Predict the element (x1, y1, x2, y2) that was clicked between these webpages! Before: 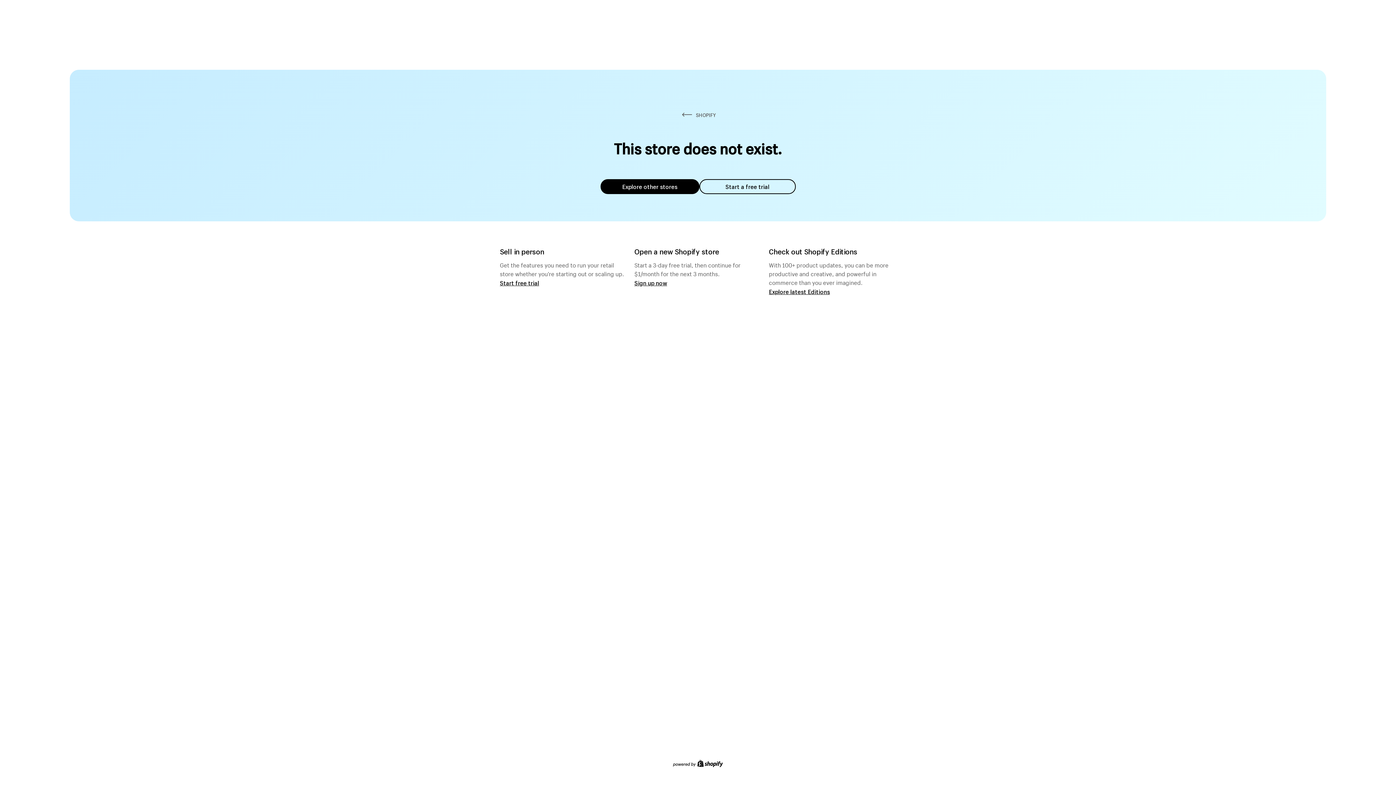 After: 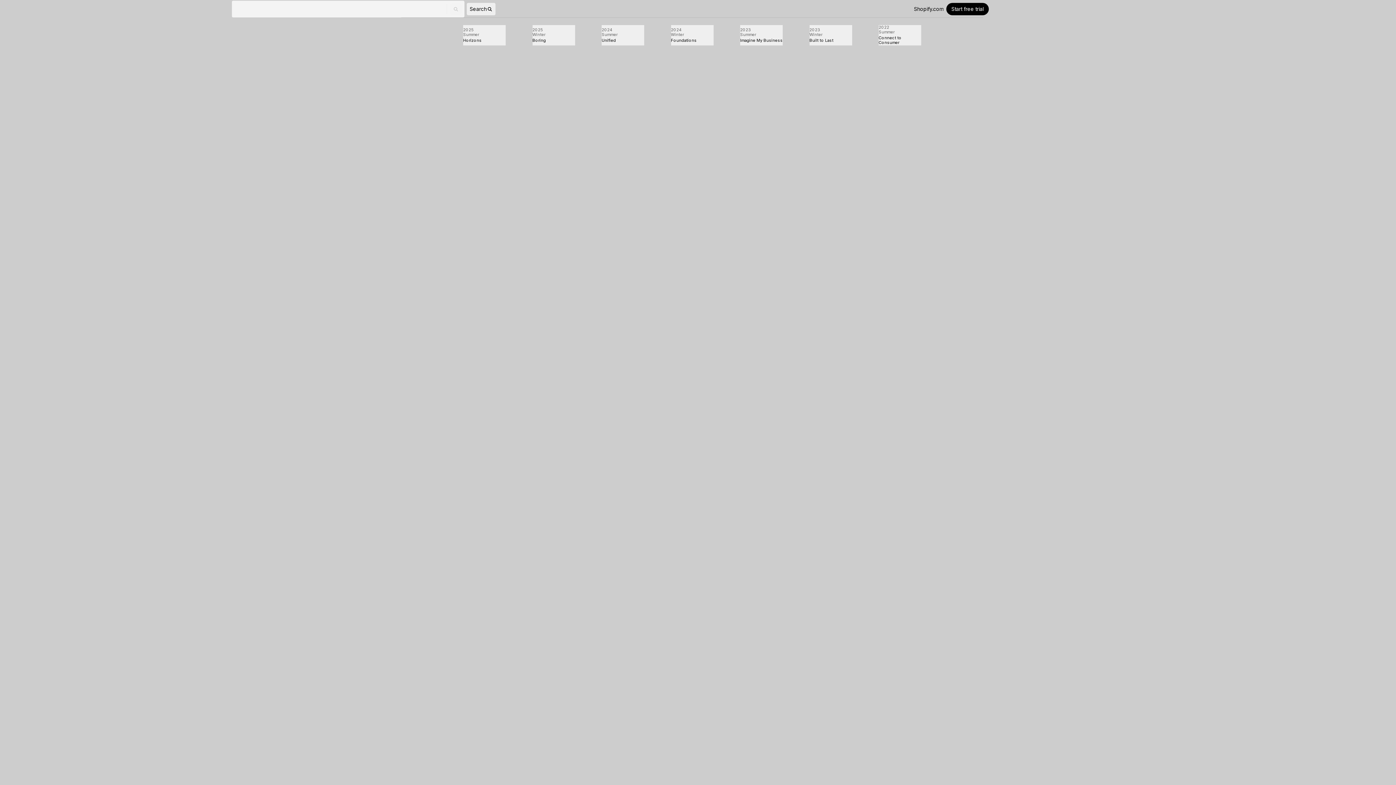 Action: label: Explore latest Editions bbox: (769, 287, 830, 295)